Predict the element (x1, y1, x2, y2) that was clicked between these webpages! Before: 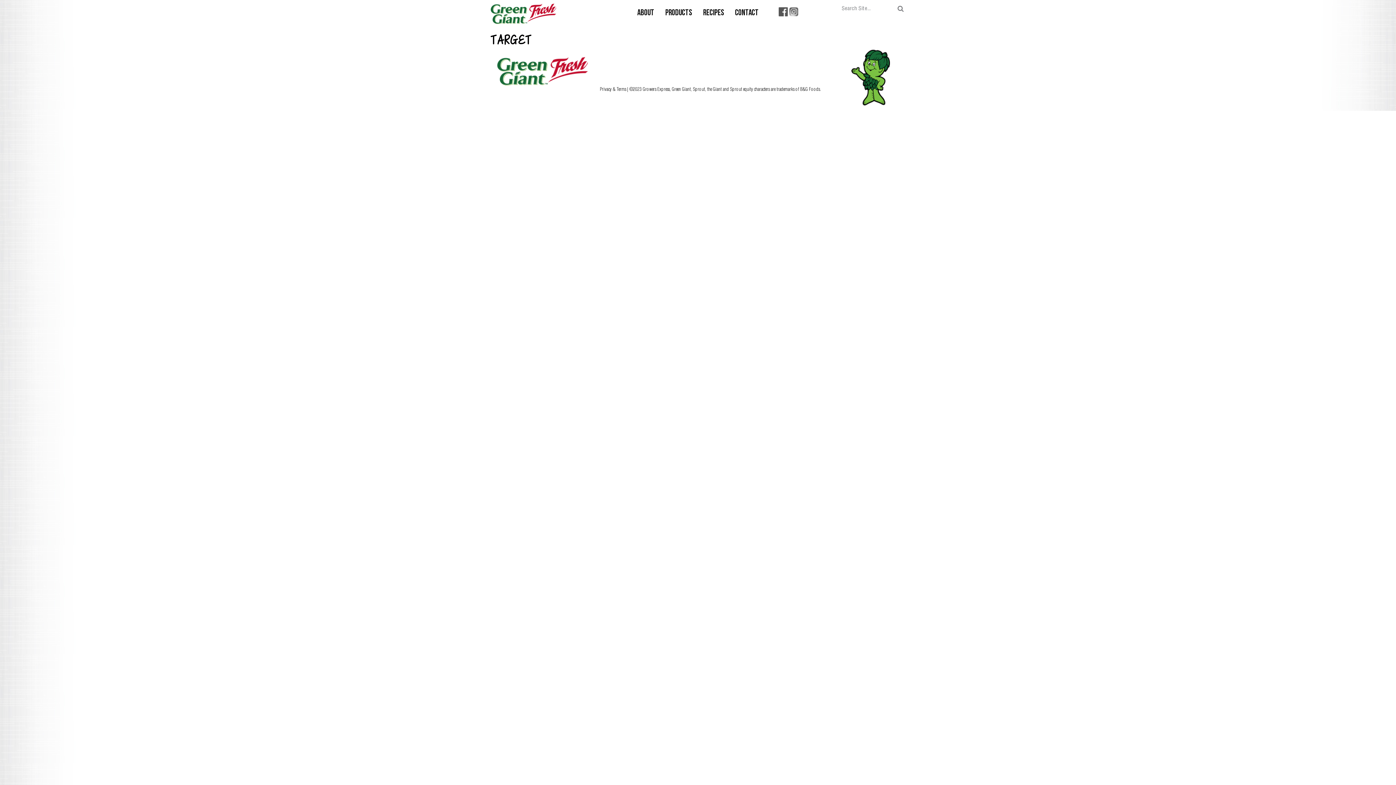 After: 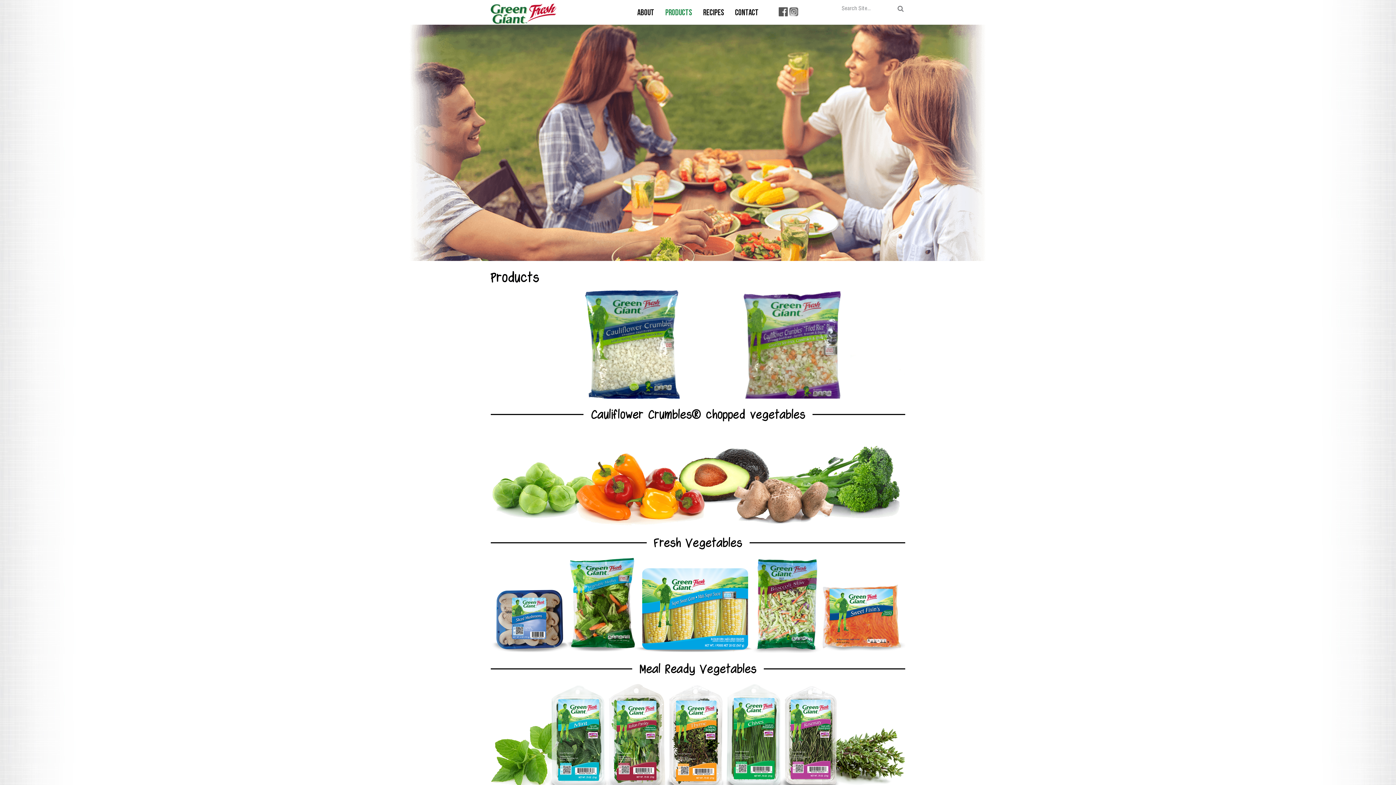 Action: label: Products bbox: (660, 3, 697, 22)